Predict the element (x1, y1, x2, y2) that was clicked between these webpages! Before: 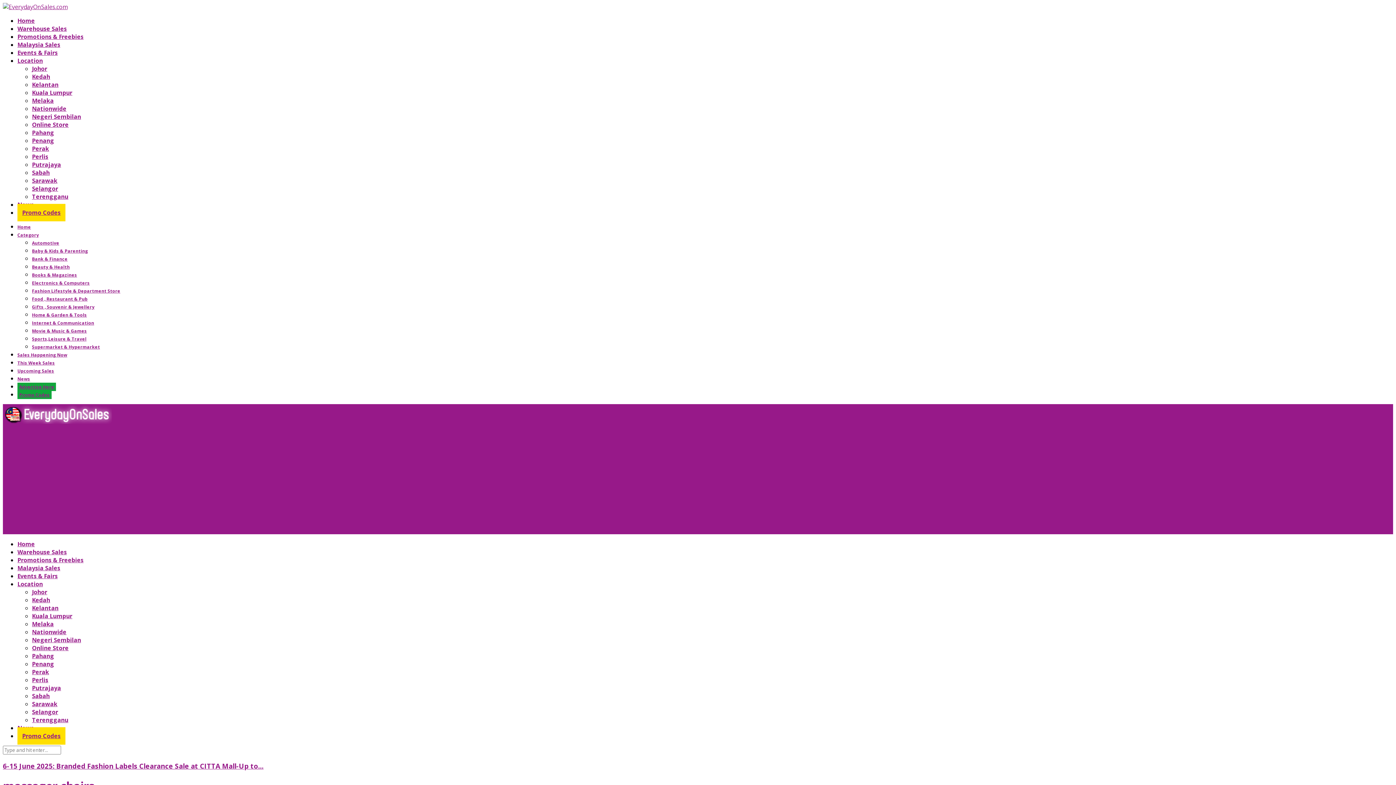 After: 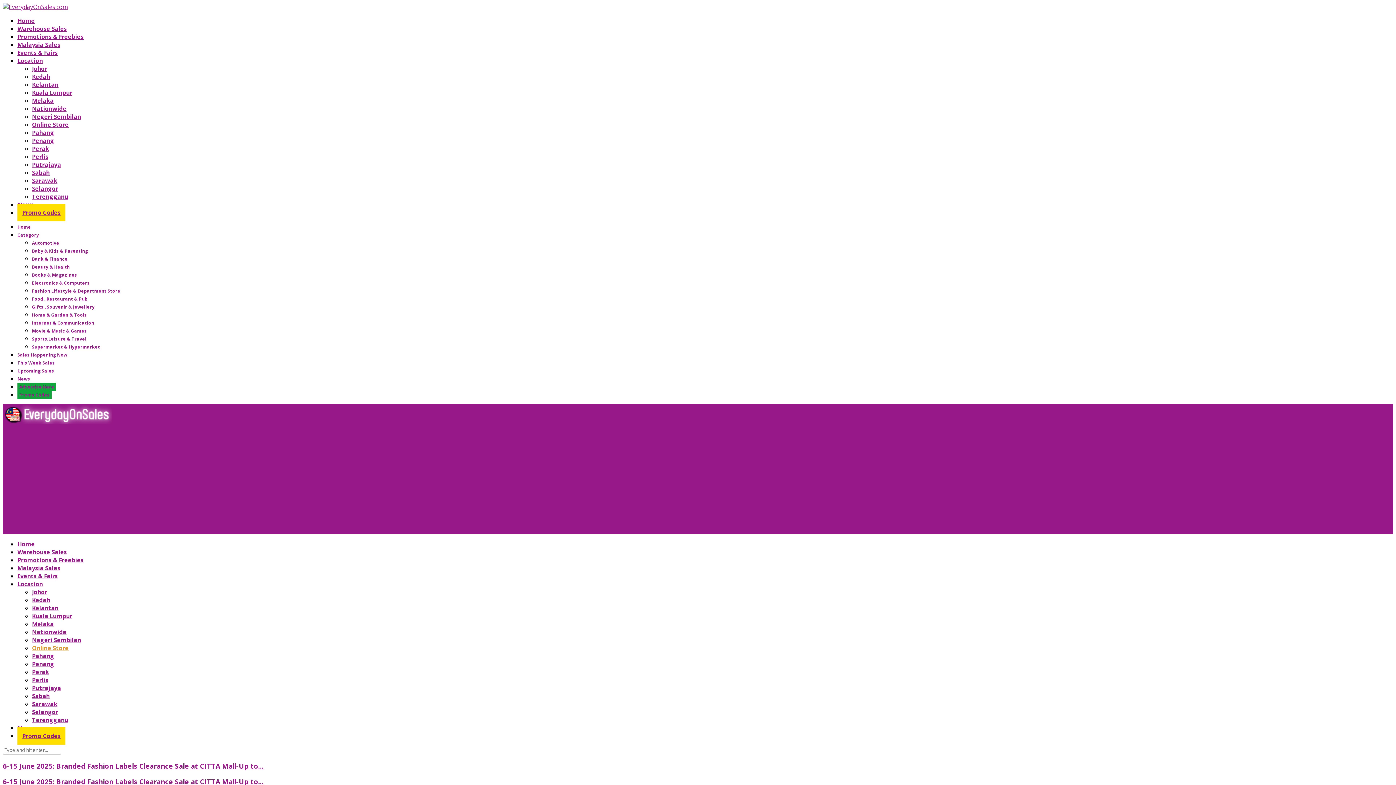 Action: label: Online Store bbox: (32, 120, 68, 128)